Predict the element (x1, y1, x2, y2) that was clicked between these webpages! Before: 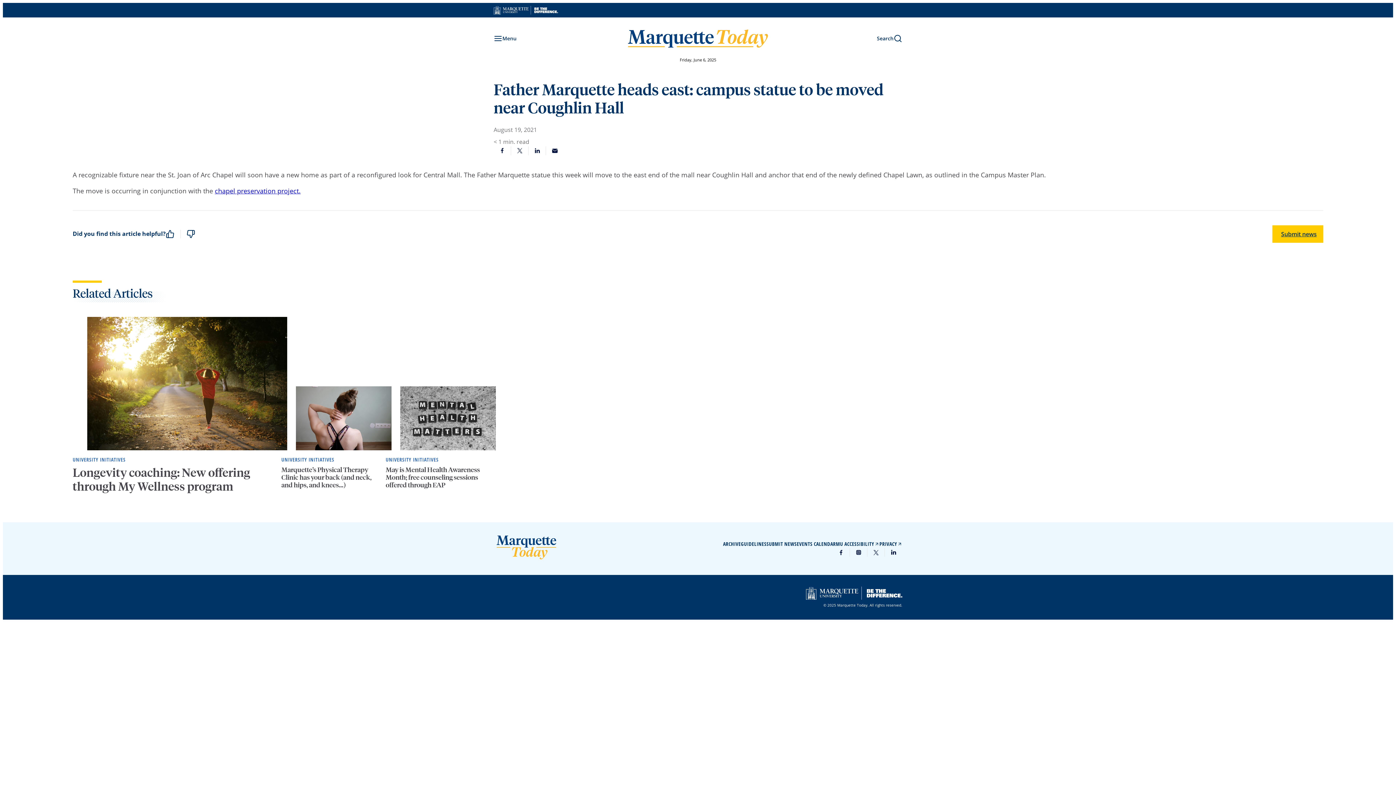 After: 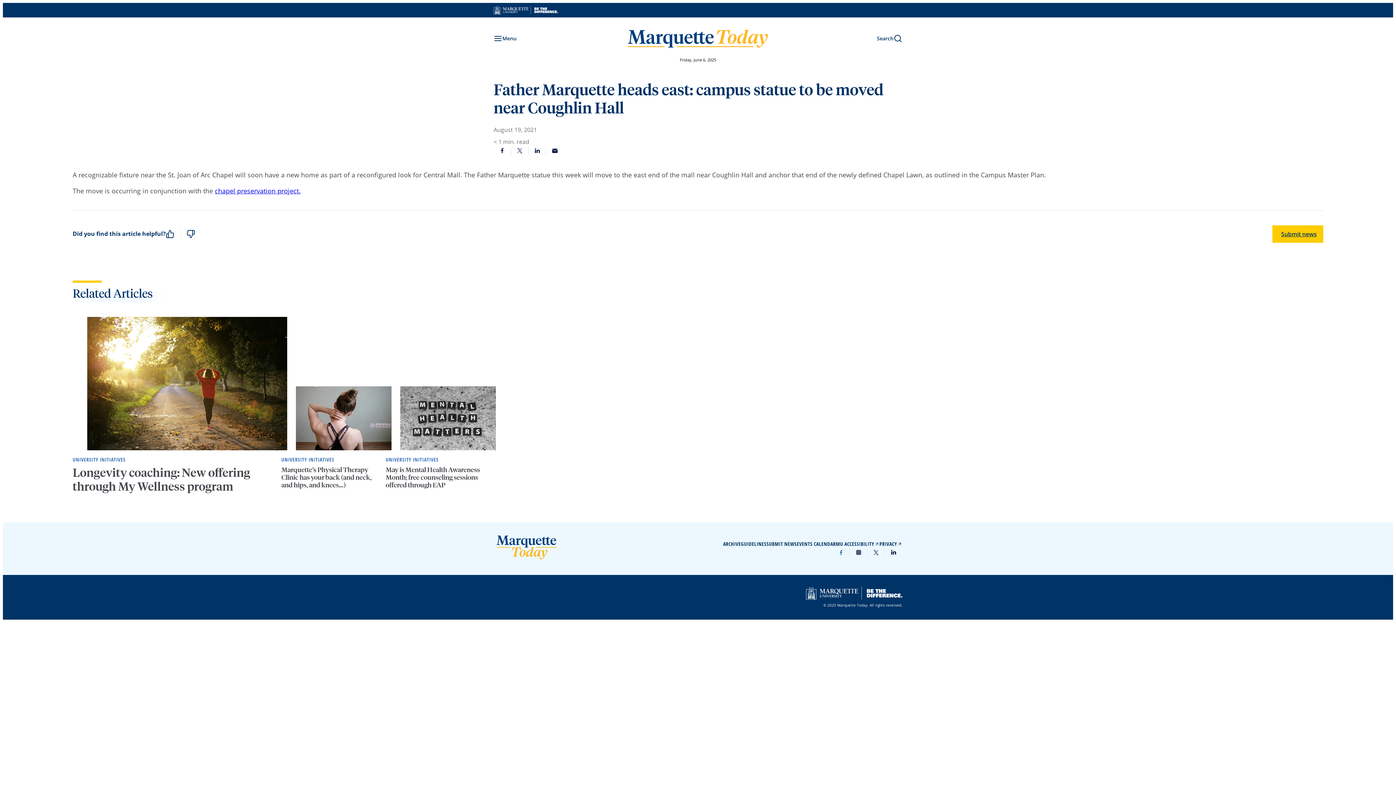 Action: bbox: (832, 548, 850, 557) label: facebook (opens in new tab)